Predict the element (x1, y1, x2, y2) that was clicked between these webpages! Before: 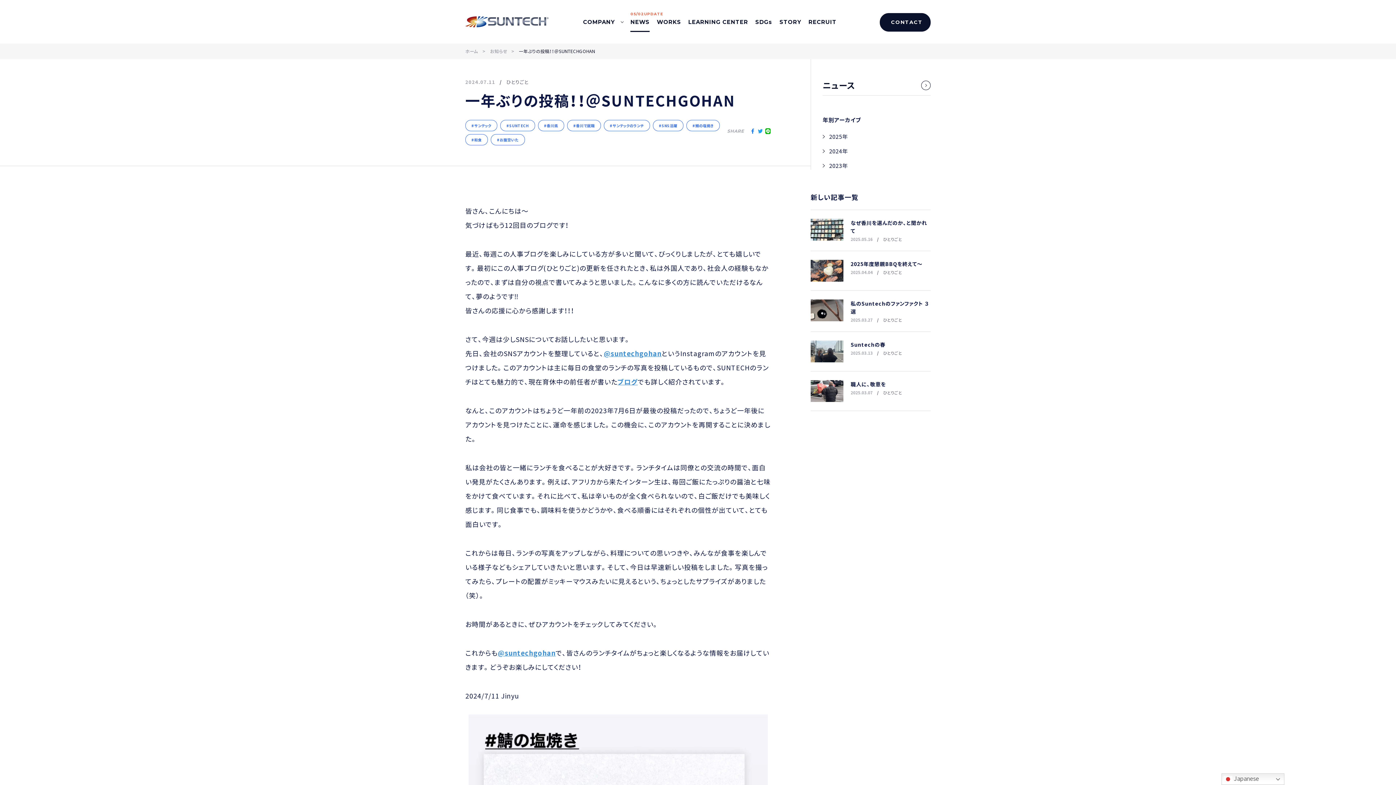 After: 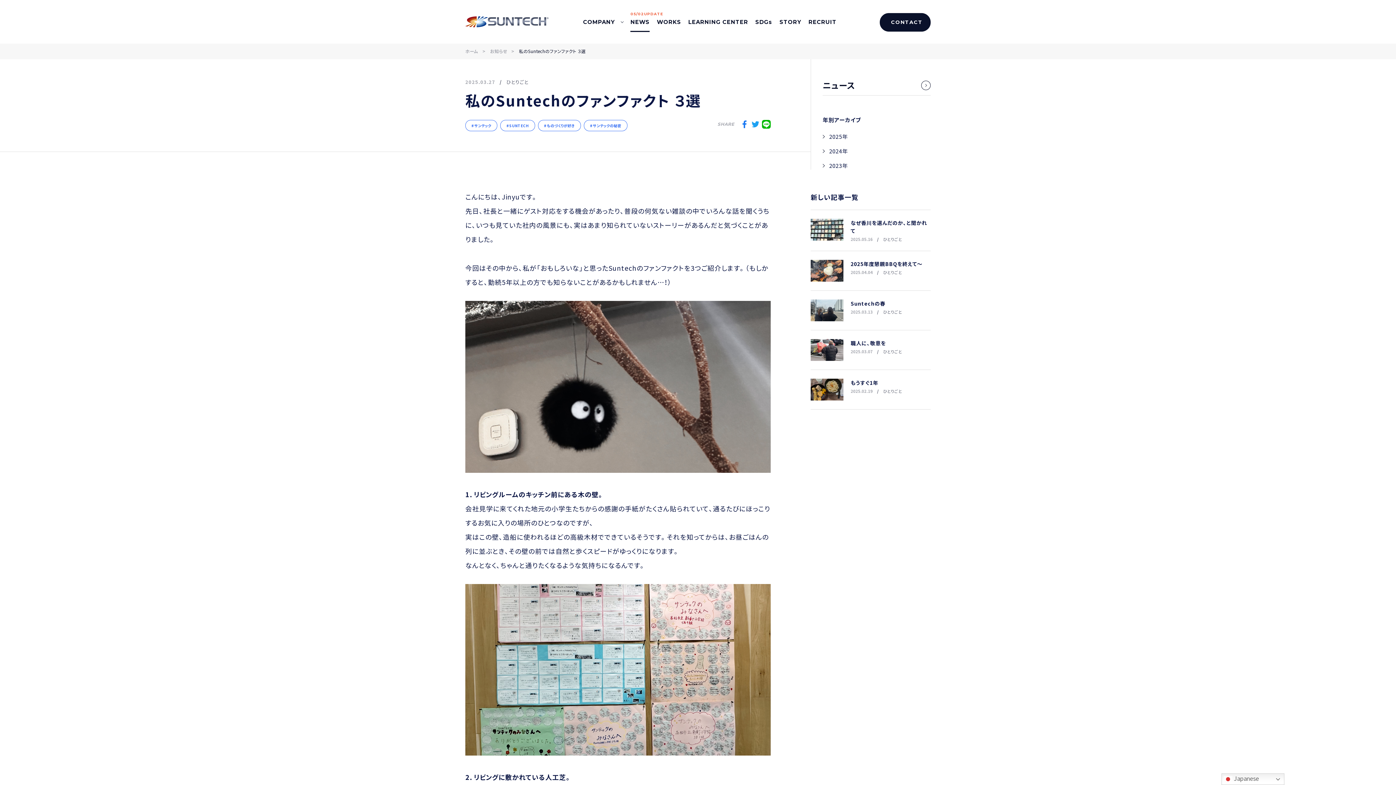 Action: bbox: (810, 299, 930, 322) label: 私のSuntechのファンファクト ３選

2025.03.27

ひとりごと